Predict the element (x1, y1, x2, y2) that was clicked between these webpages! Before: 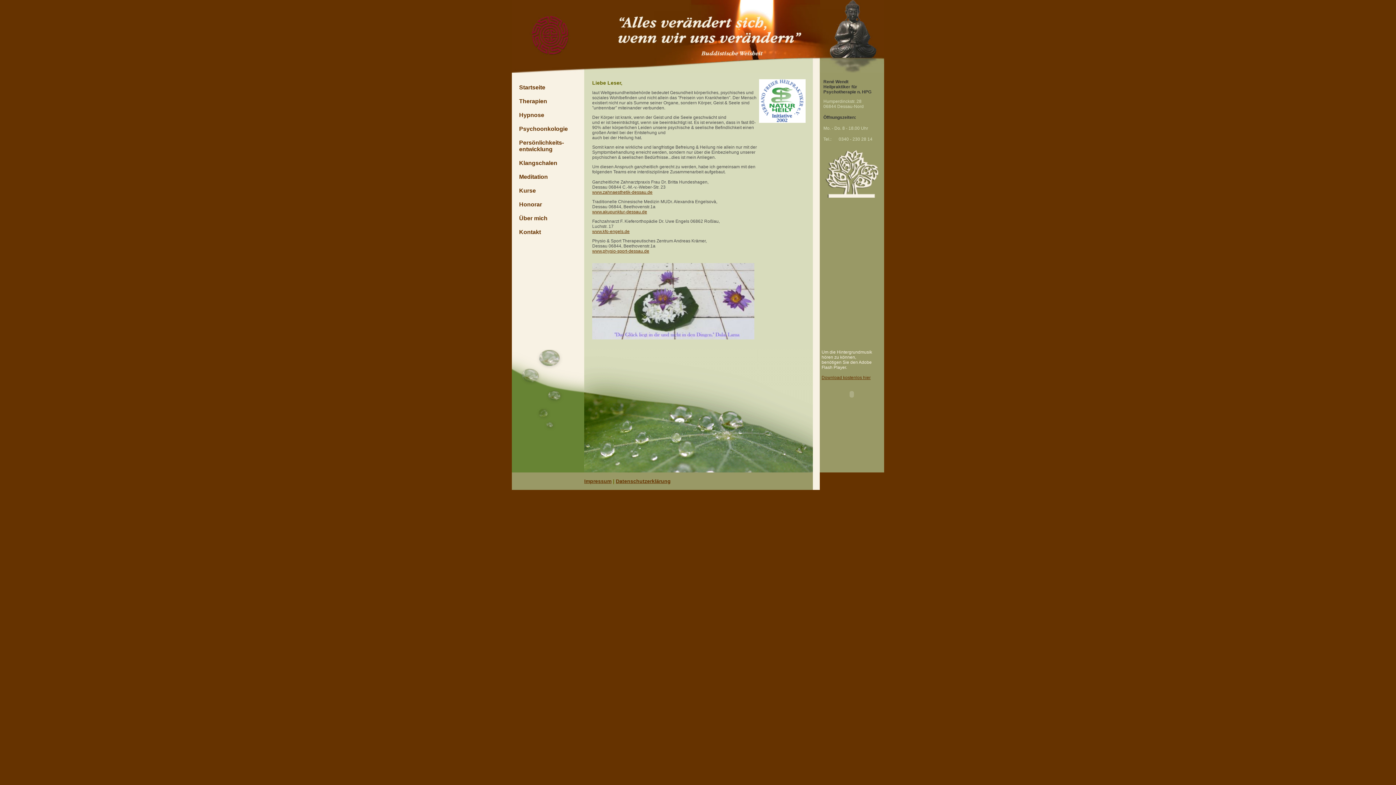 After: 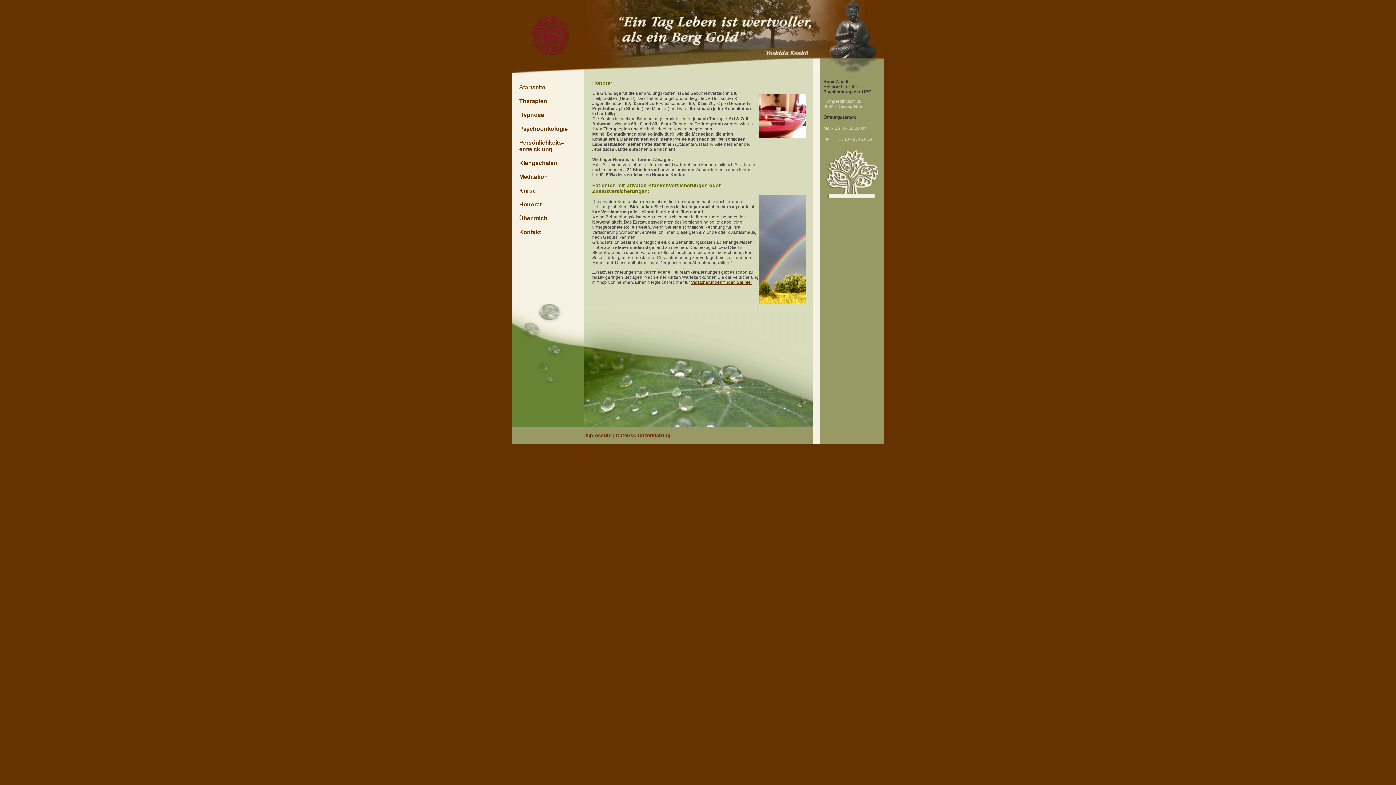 Action: label: Honorar bbox: (519, 201, 542, 207)